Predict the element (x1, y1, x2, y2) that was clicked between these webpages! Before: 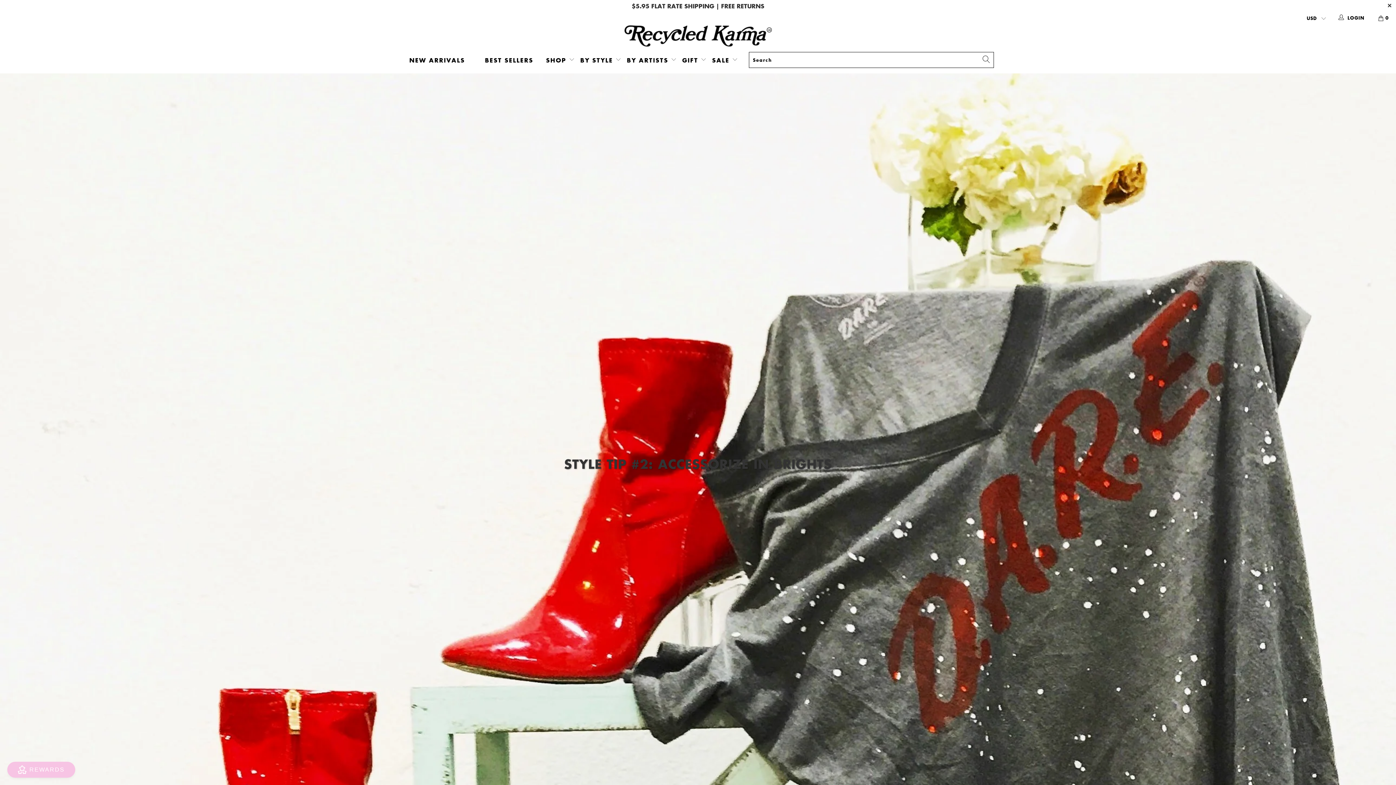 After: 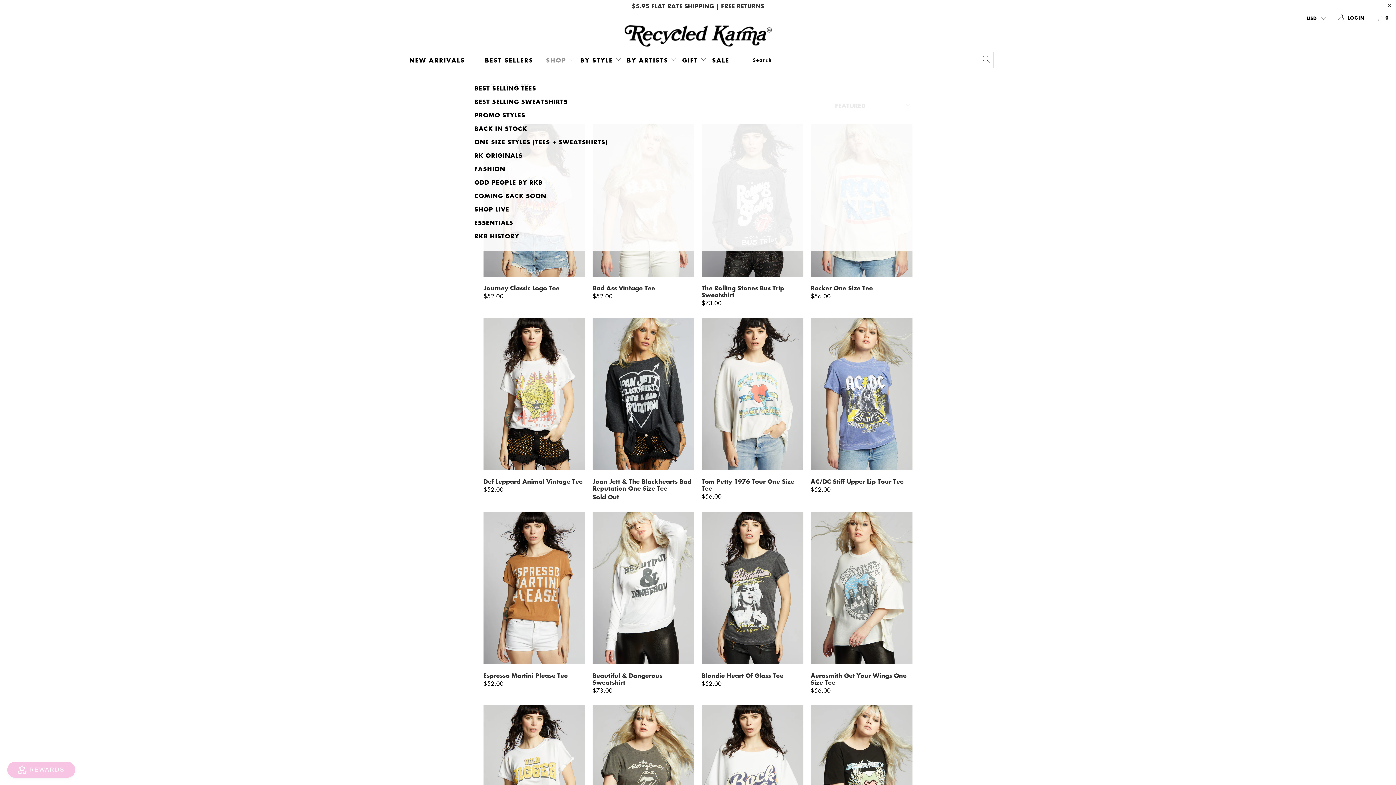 Action: bbox: (546, 51, 574, 69) label: SHOP 